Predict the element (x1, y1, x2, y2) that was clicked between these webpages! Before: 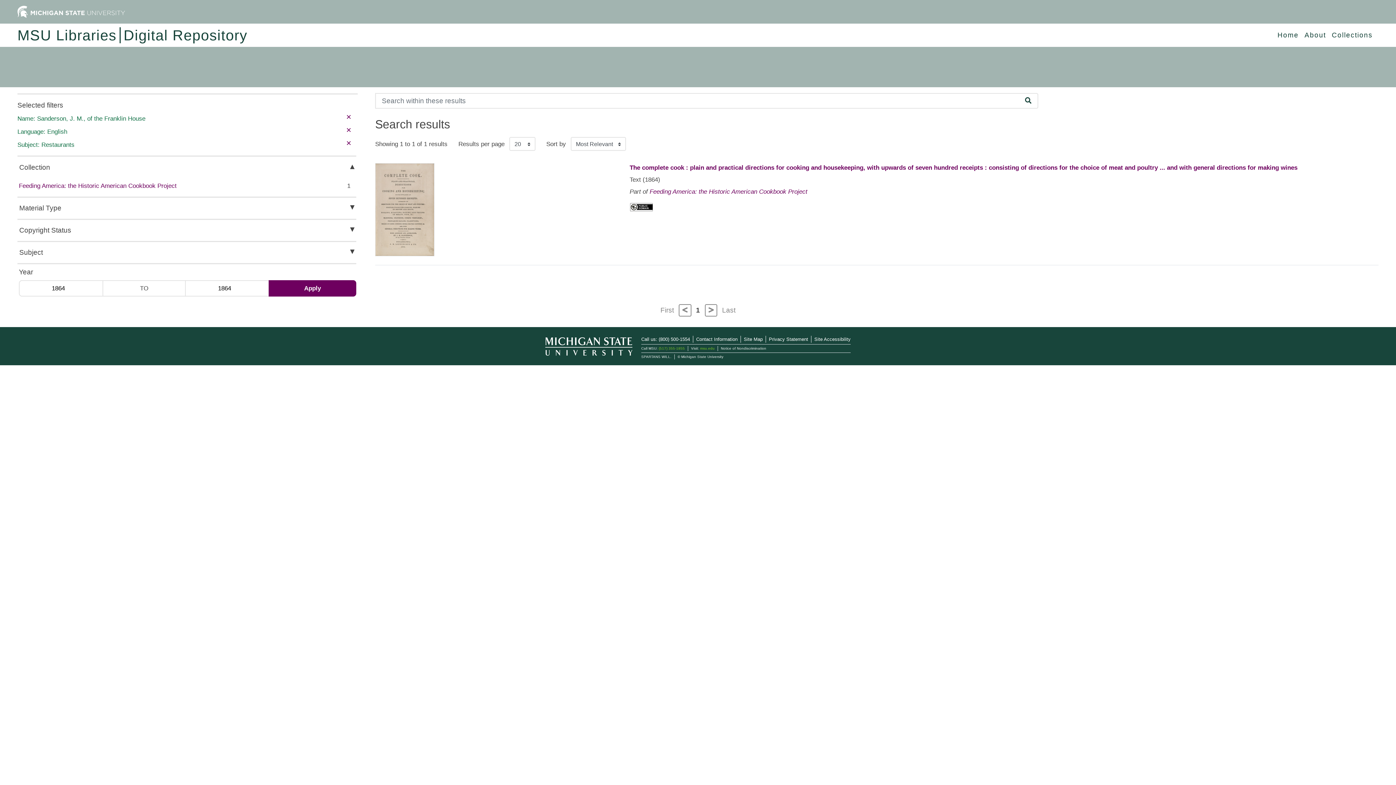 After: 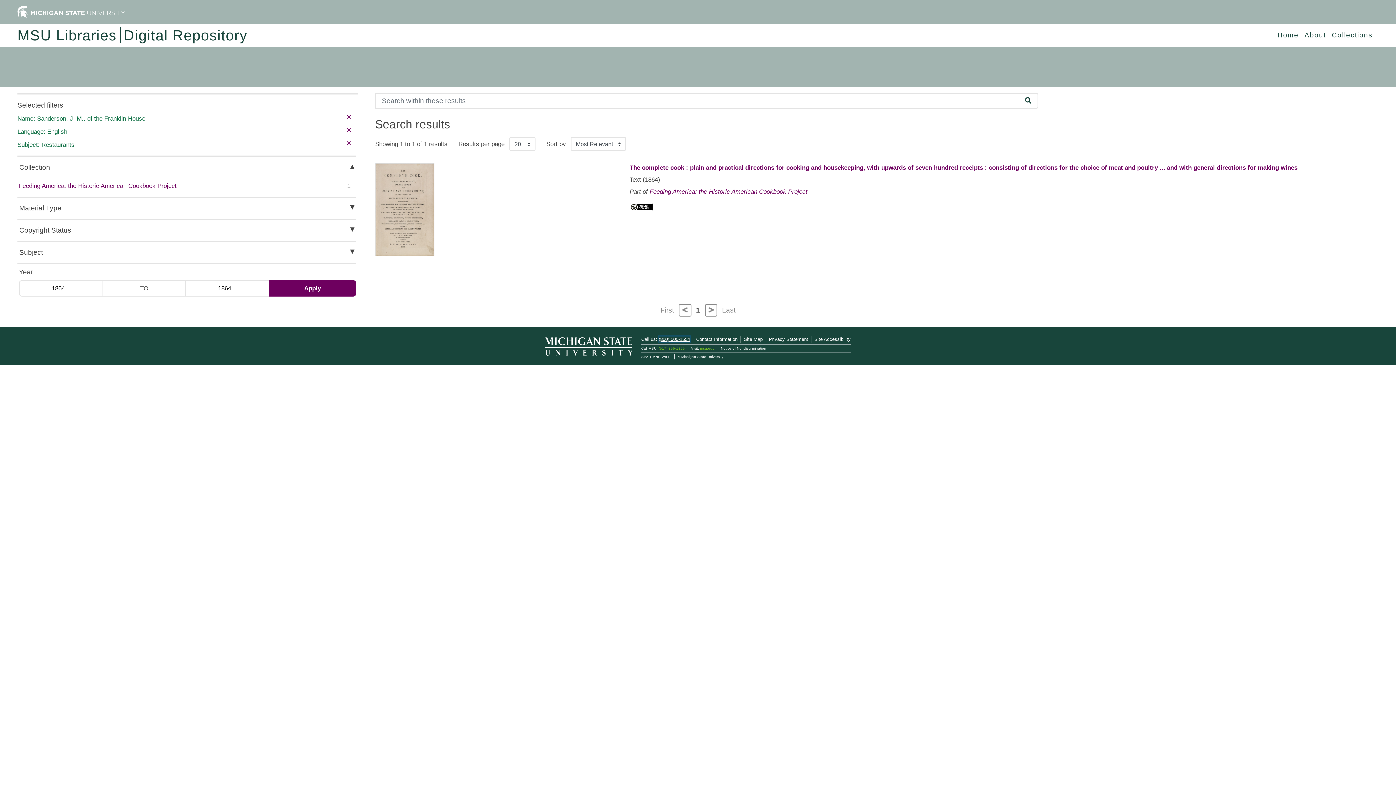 Action: bbox: (658, 336, 690, 342) label: (800) 500-1554